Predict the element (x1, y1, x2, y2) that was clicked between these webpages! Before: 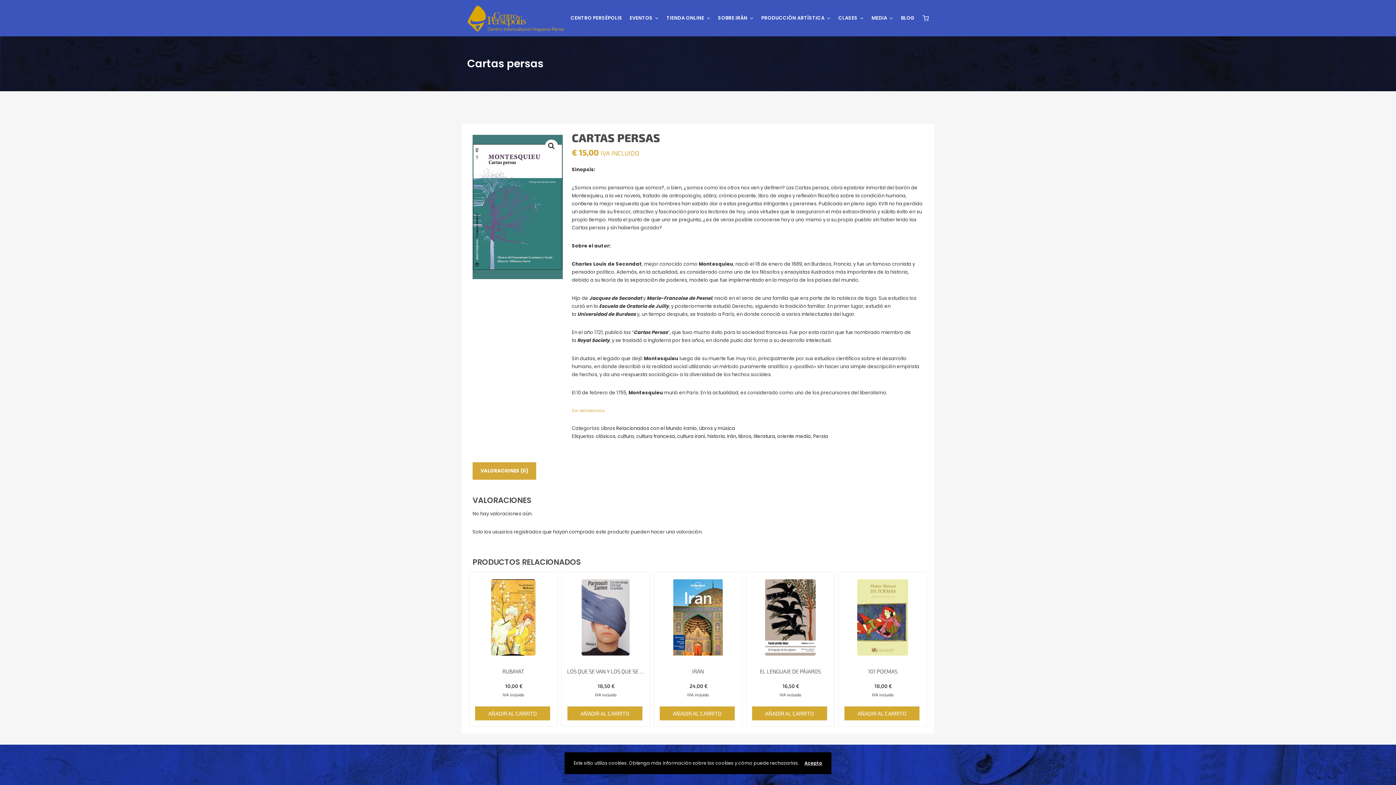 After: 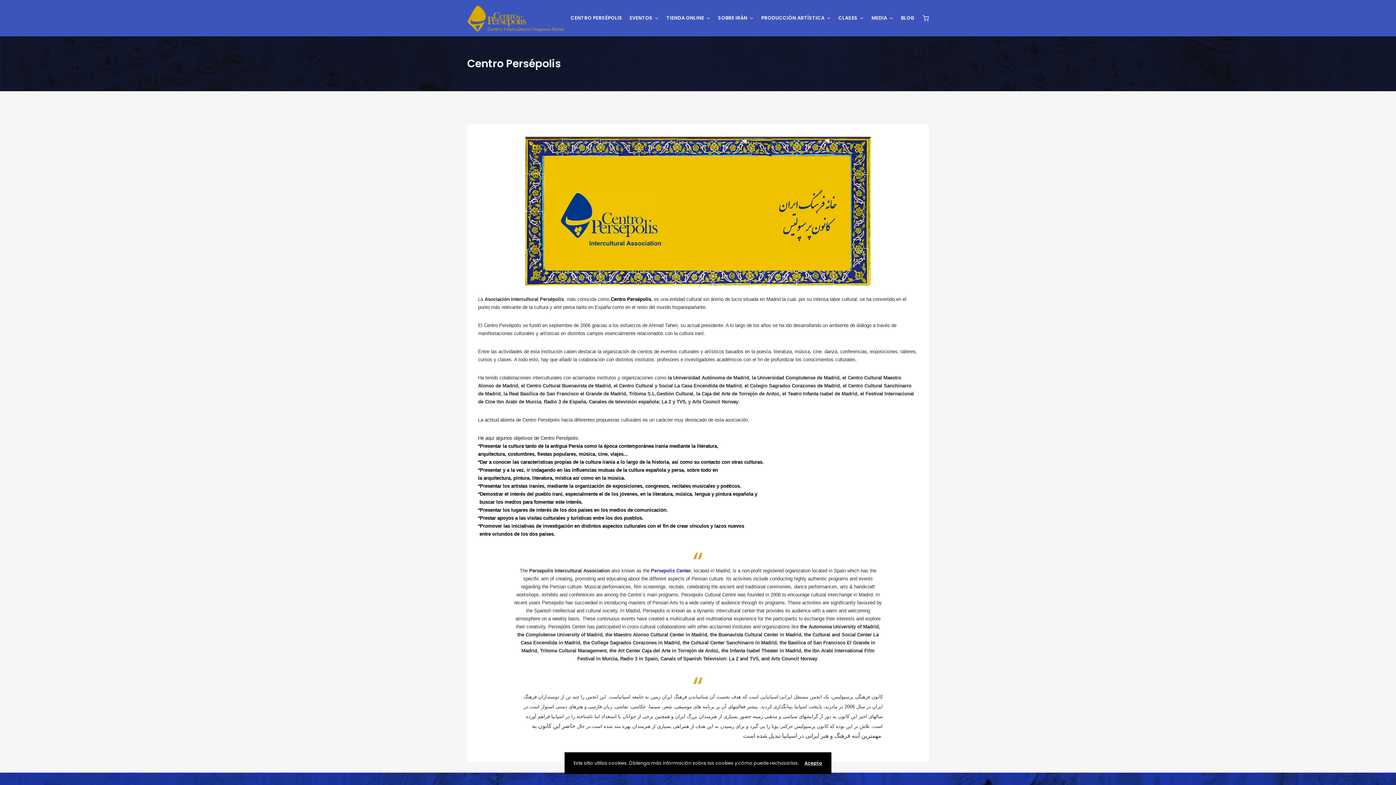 Action: bbox: (567, 10, 626, 25) label: CENTRO PERSÉPOLIS